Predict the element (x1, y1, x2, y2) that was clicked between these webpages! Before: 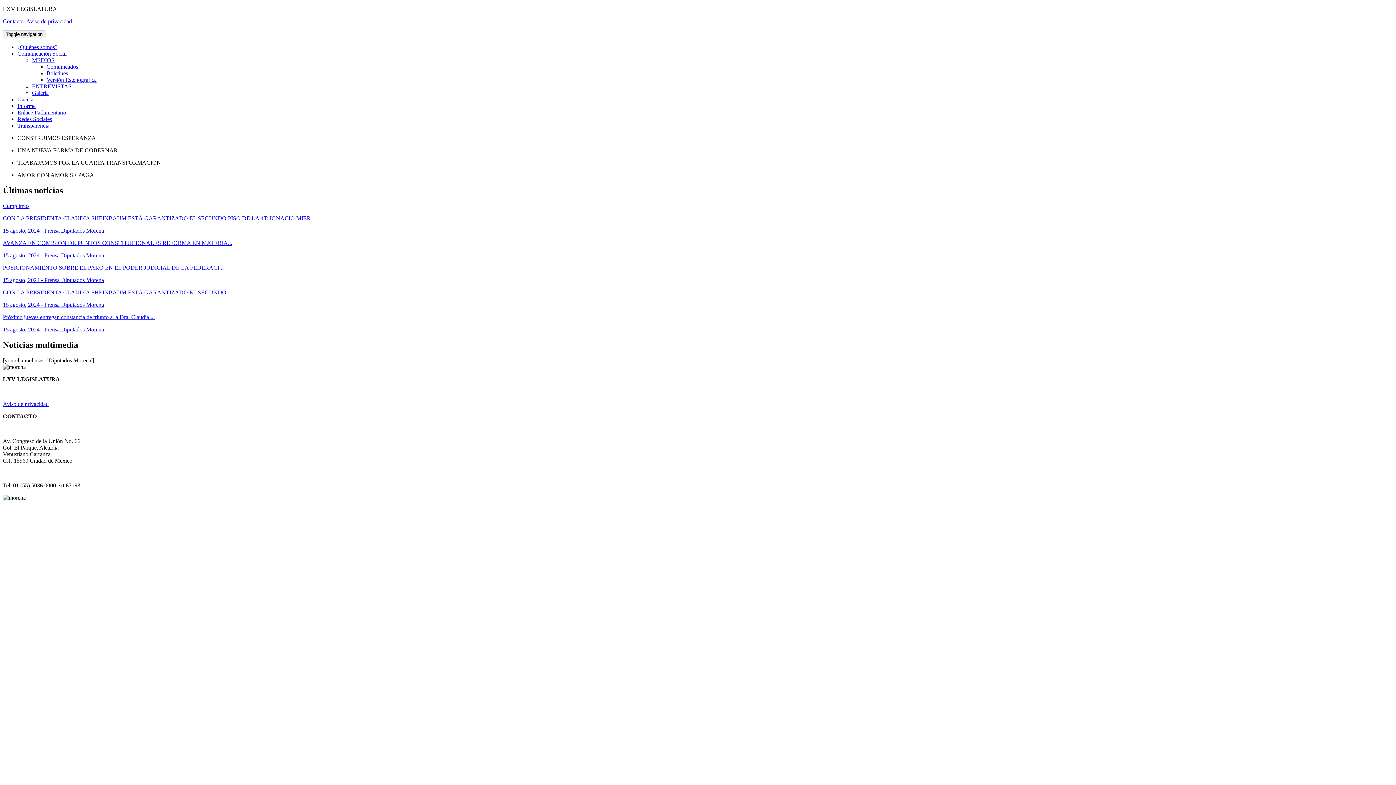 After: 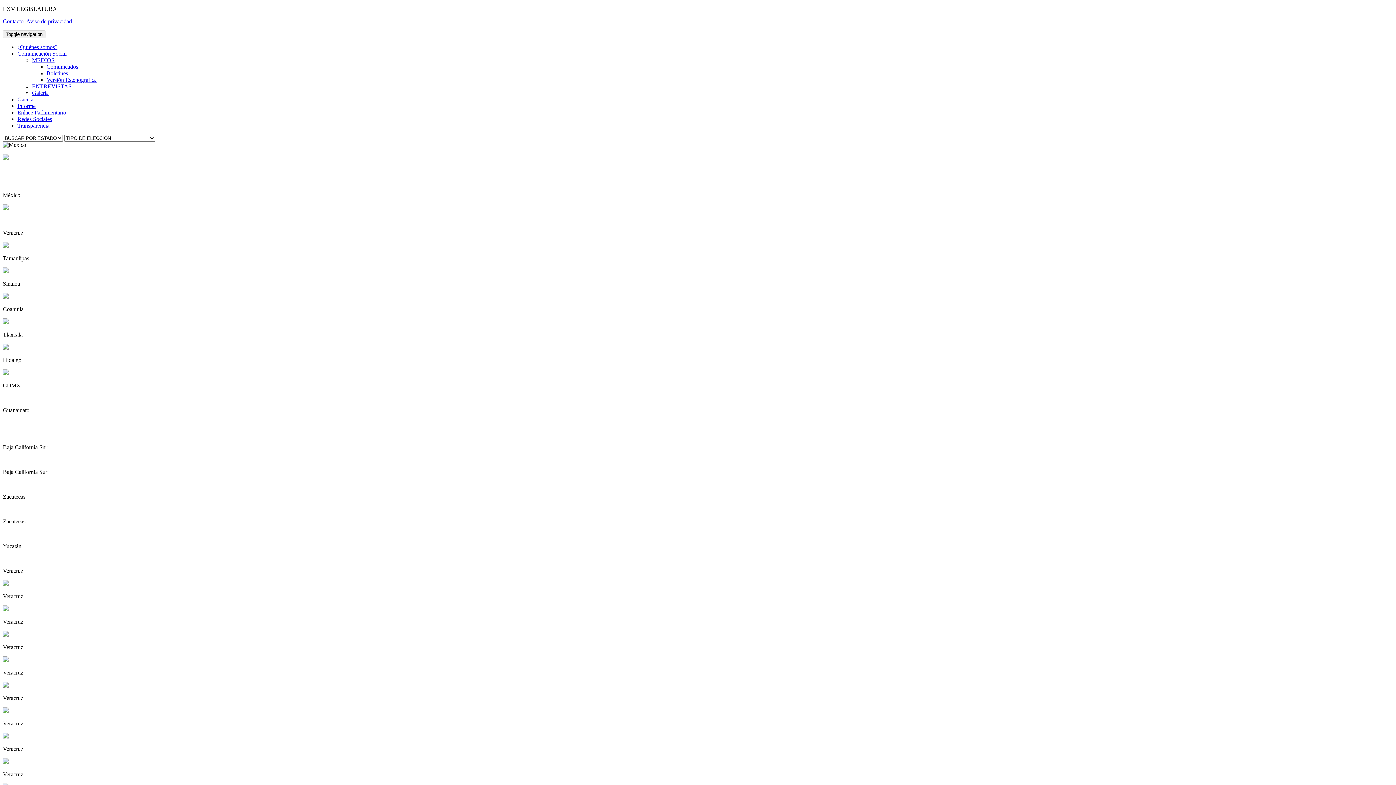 Action: bbox: (17, 44, 57, 50) label: ¿Quiénes somos?